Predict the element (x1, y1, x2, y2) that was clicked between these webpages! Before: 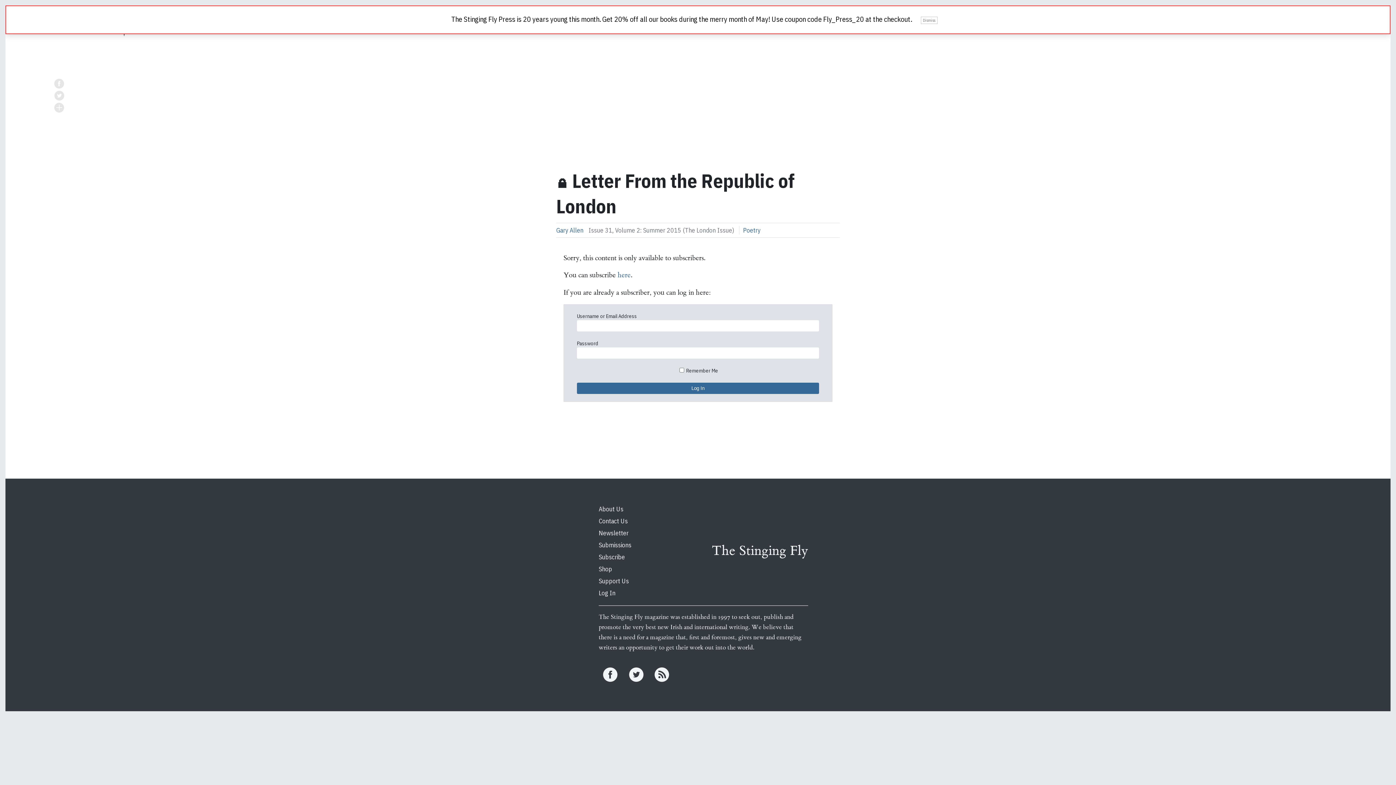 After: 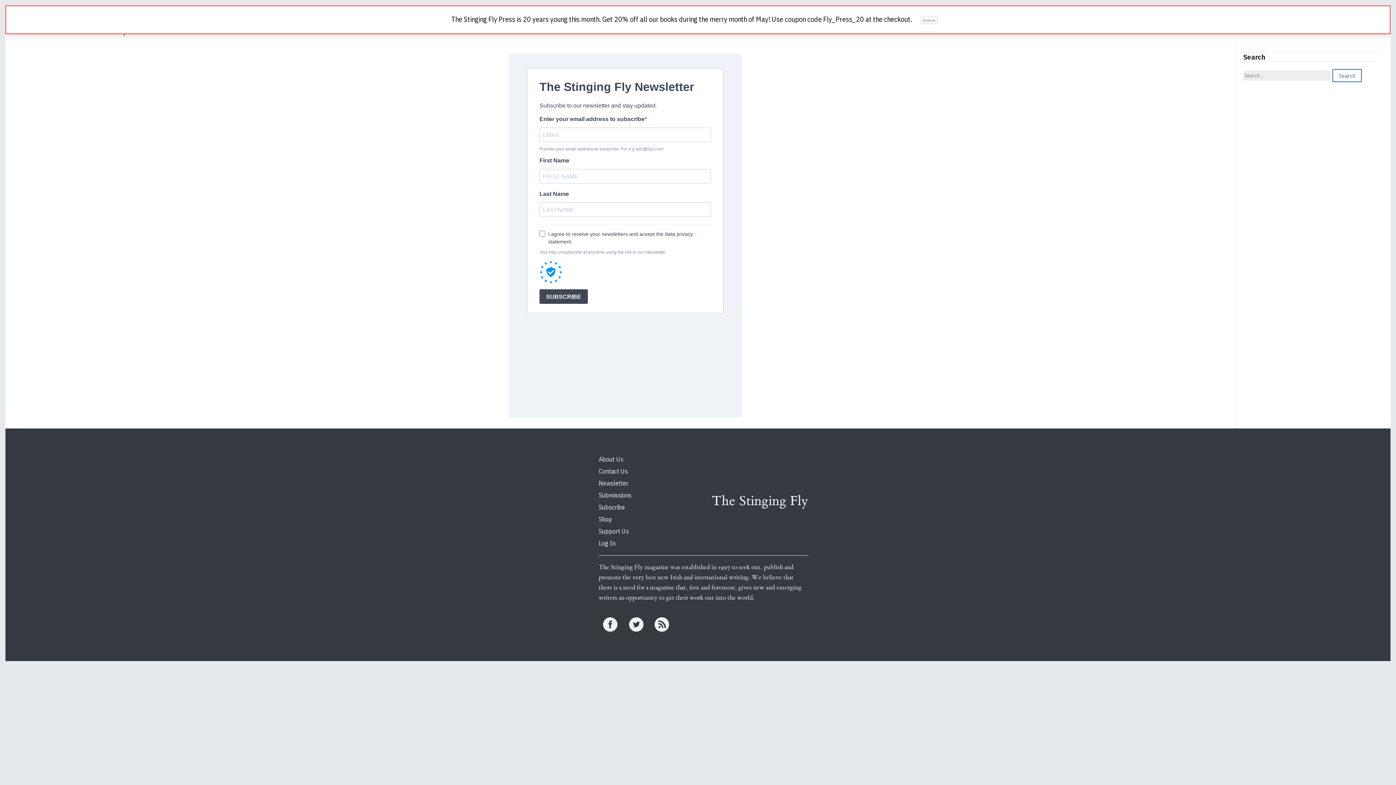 Action: label: Newsletter bbox: (598, 529, 628, 537)